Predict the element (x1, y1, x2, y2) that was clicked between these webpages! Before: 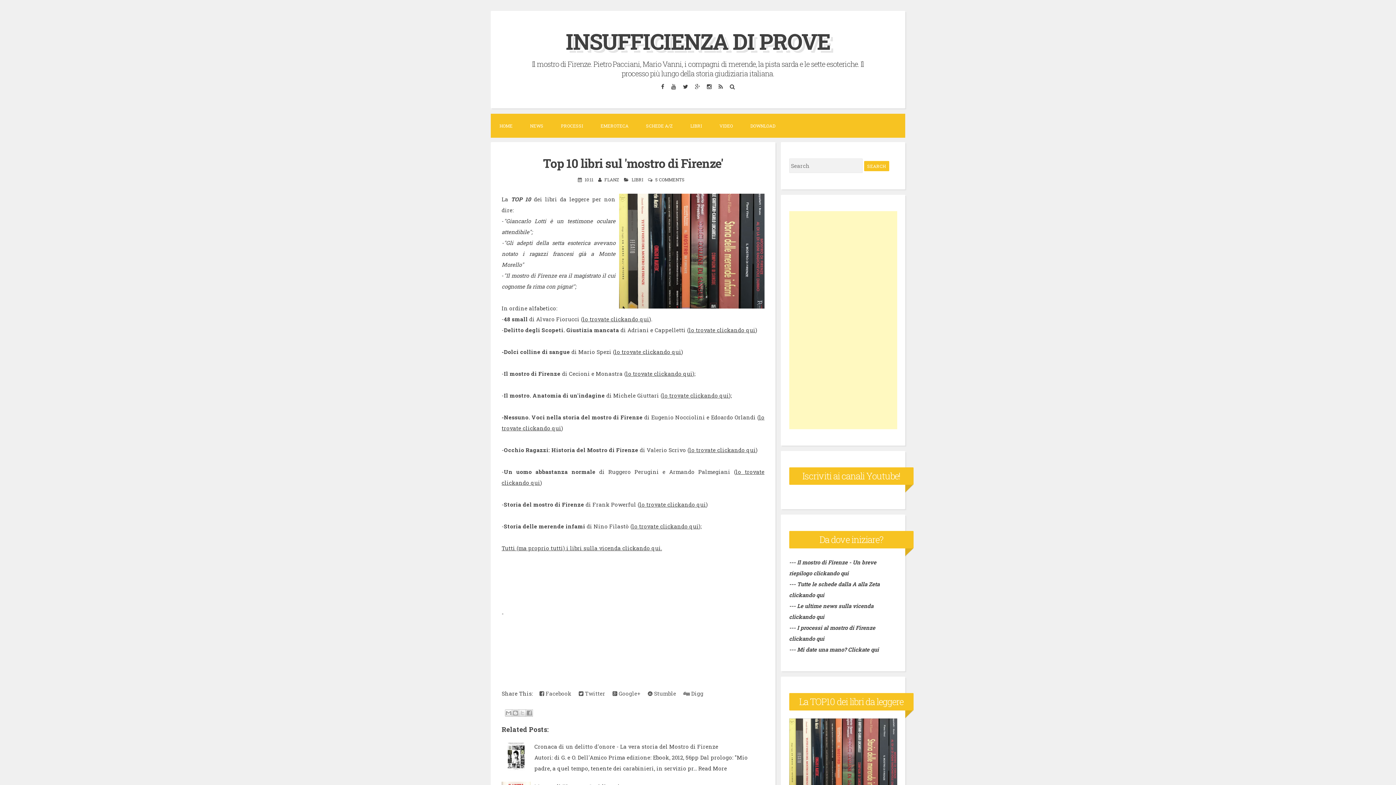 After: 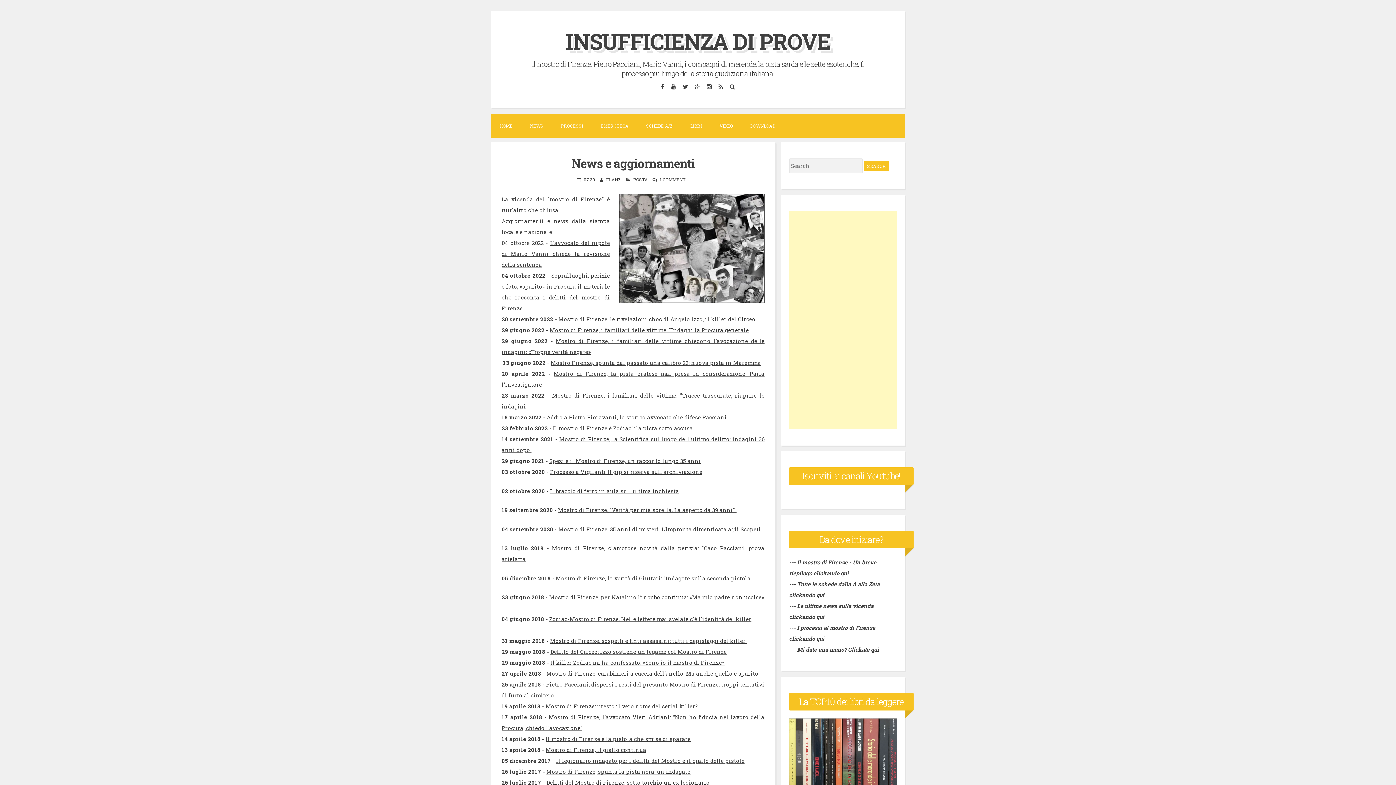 Action: label: NEWS bbox: (521, 113, 552, 137)